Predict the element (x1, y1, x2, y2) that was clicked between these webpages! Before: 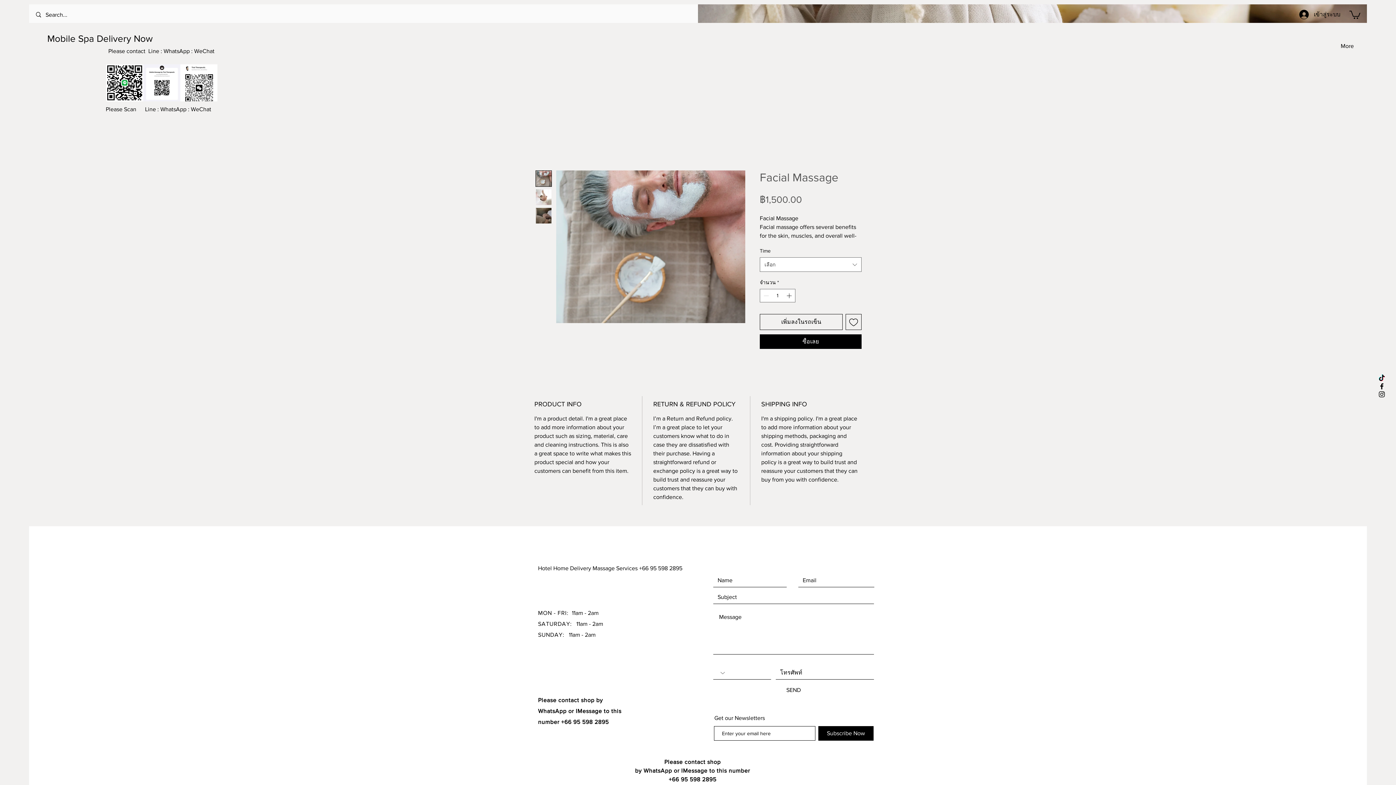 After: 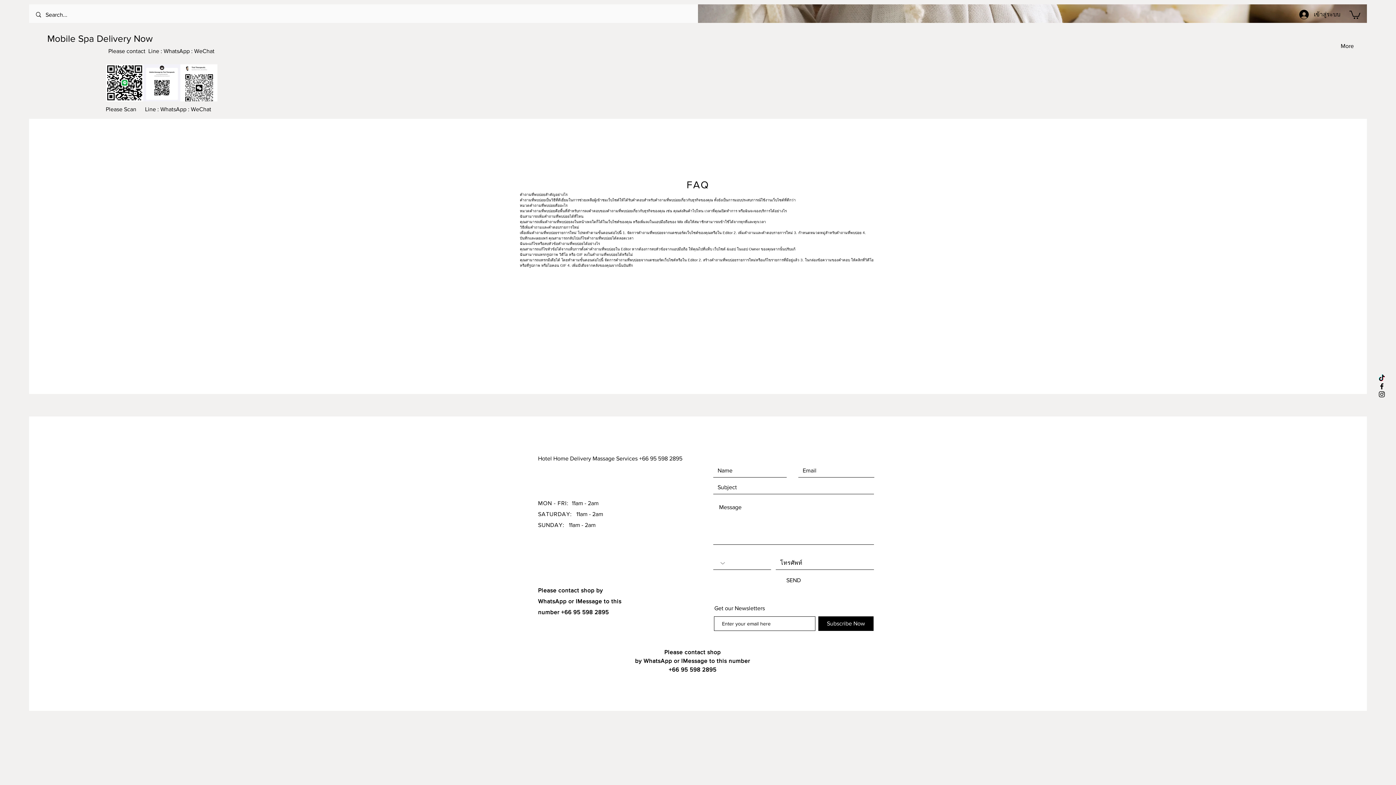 Action: label: Please contact shop by WhatsApp or IMessage to this number +66 95 598 2895 bbox: (538, 697, 621, 725)